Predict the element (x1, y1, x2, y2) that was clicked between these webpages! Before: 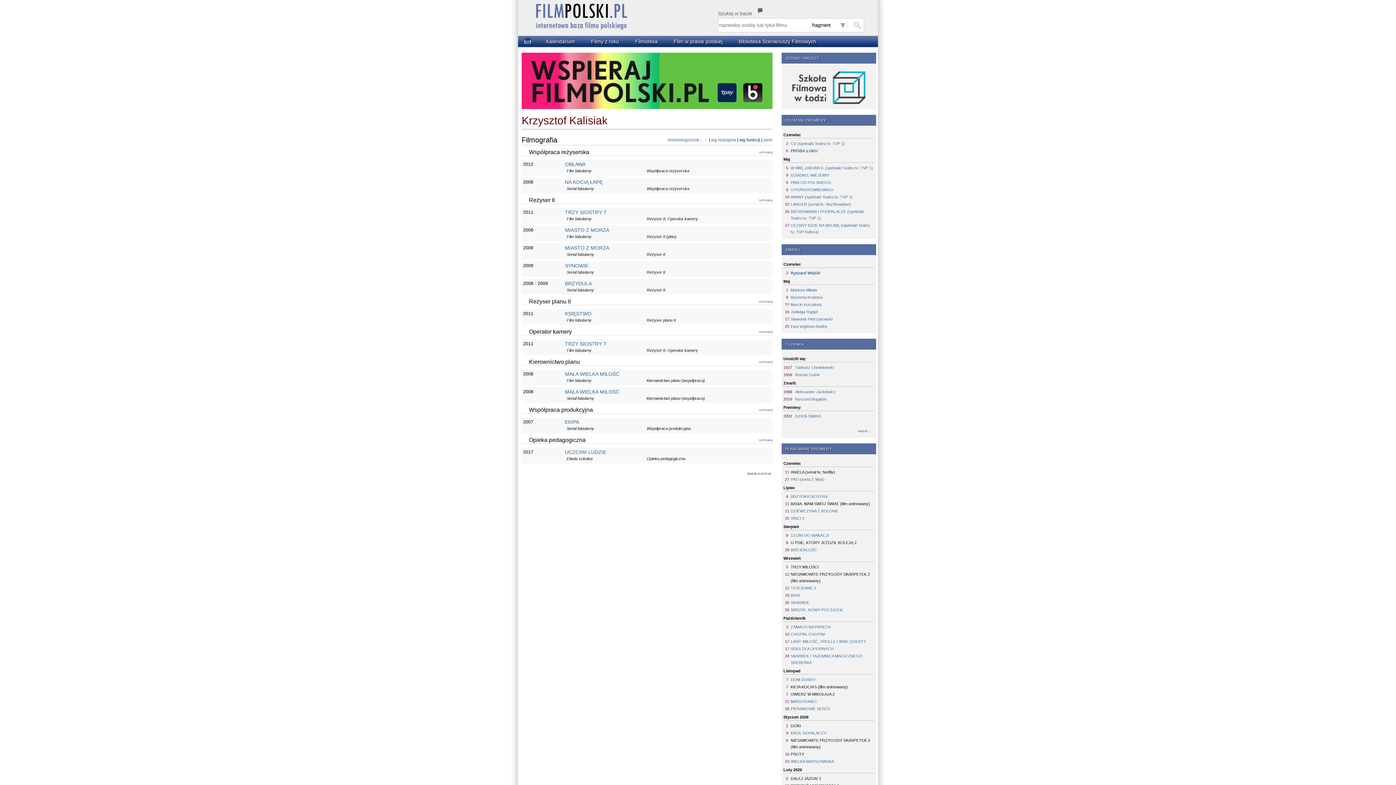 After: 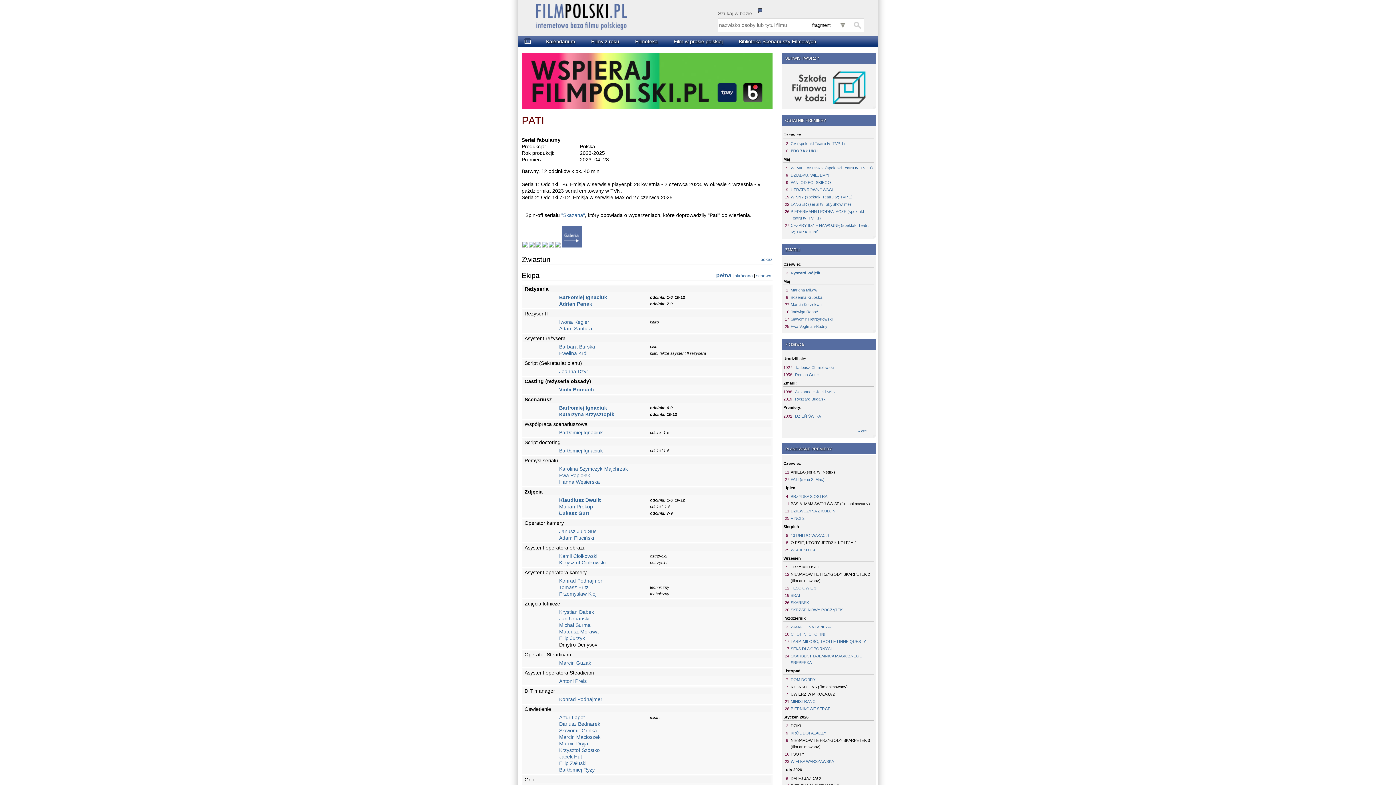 Action: label: PATI (seria 2; Max) bbox: (790, 476, 874, 482)